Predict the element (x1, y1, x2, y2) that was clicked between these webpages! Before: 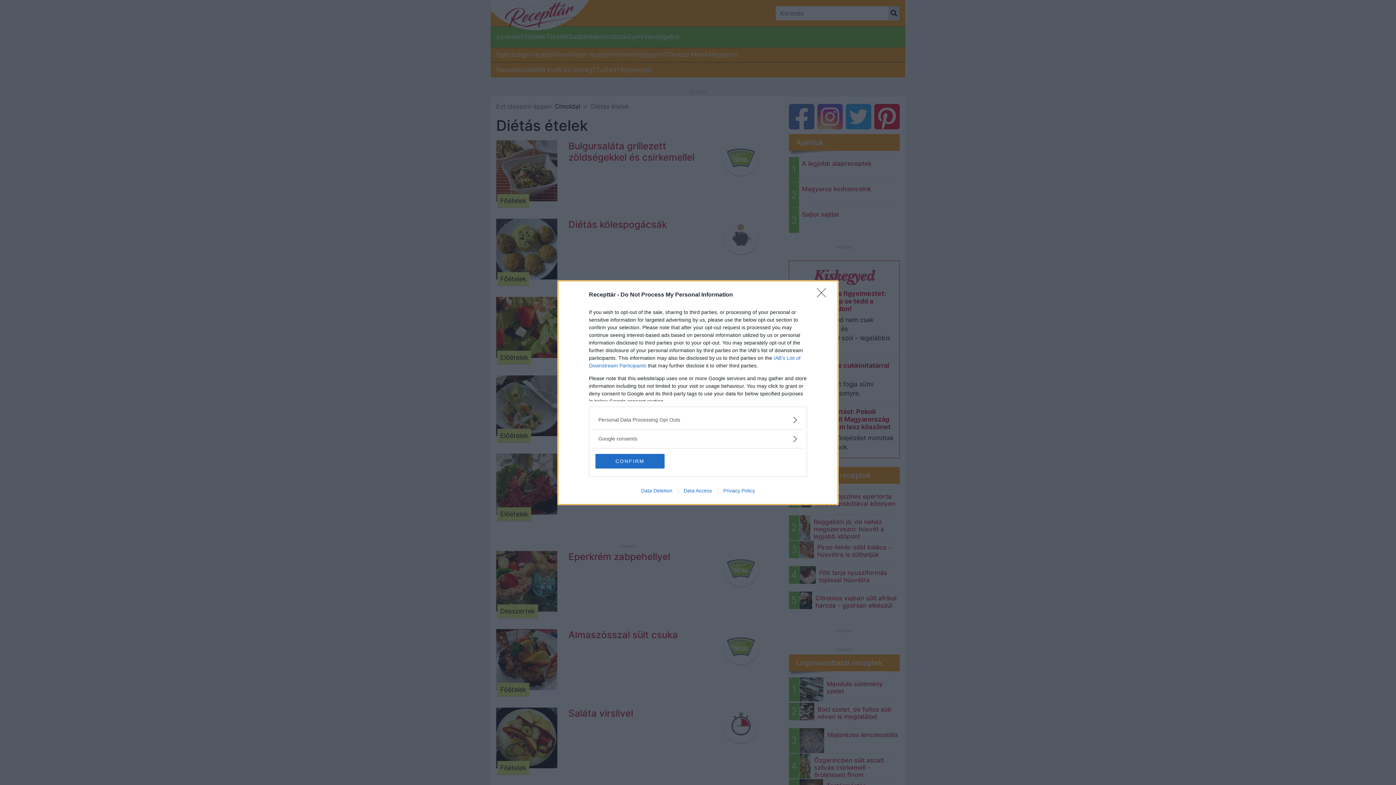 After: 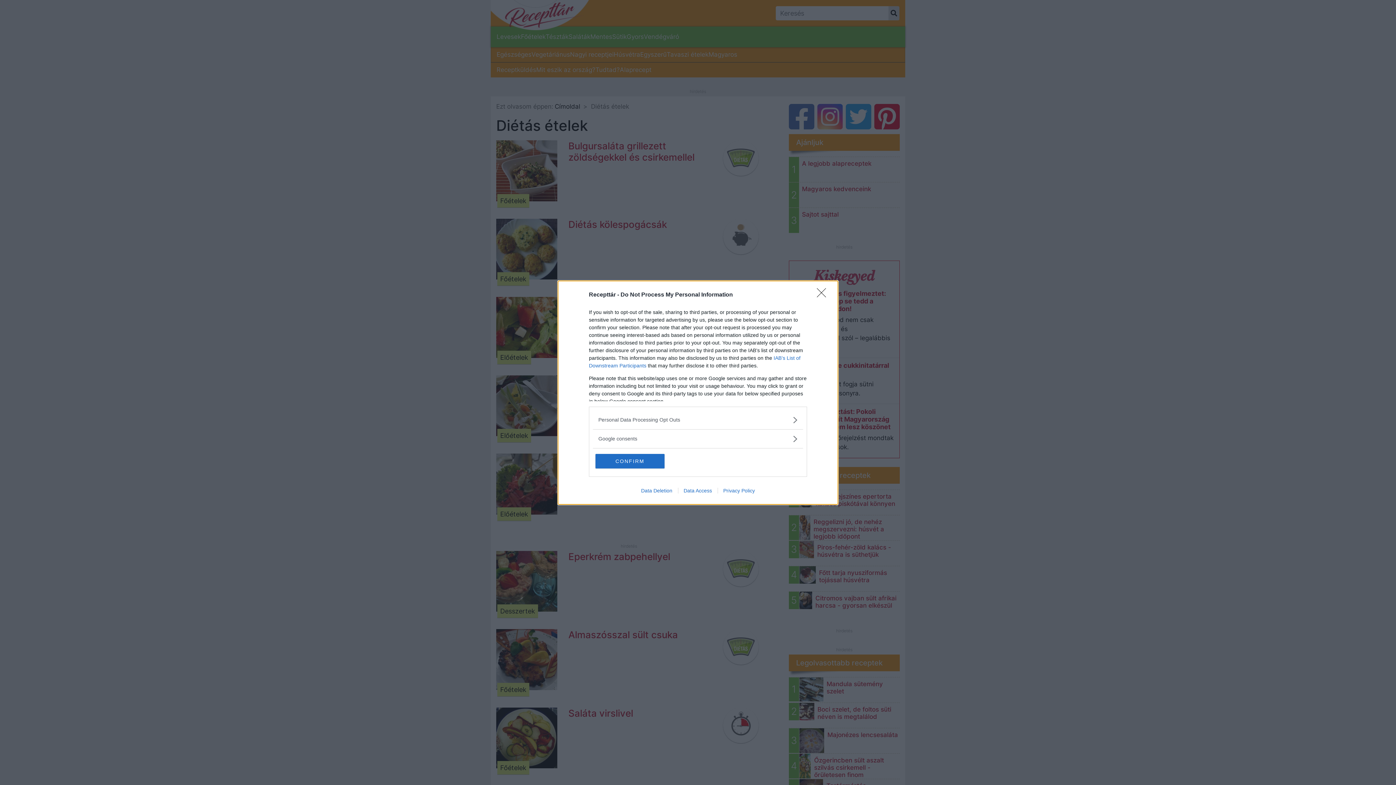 Action: bbox: (717, 487, 760, 493) label: Privacy Policy